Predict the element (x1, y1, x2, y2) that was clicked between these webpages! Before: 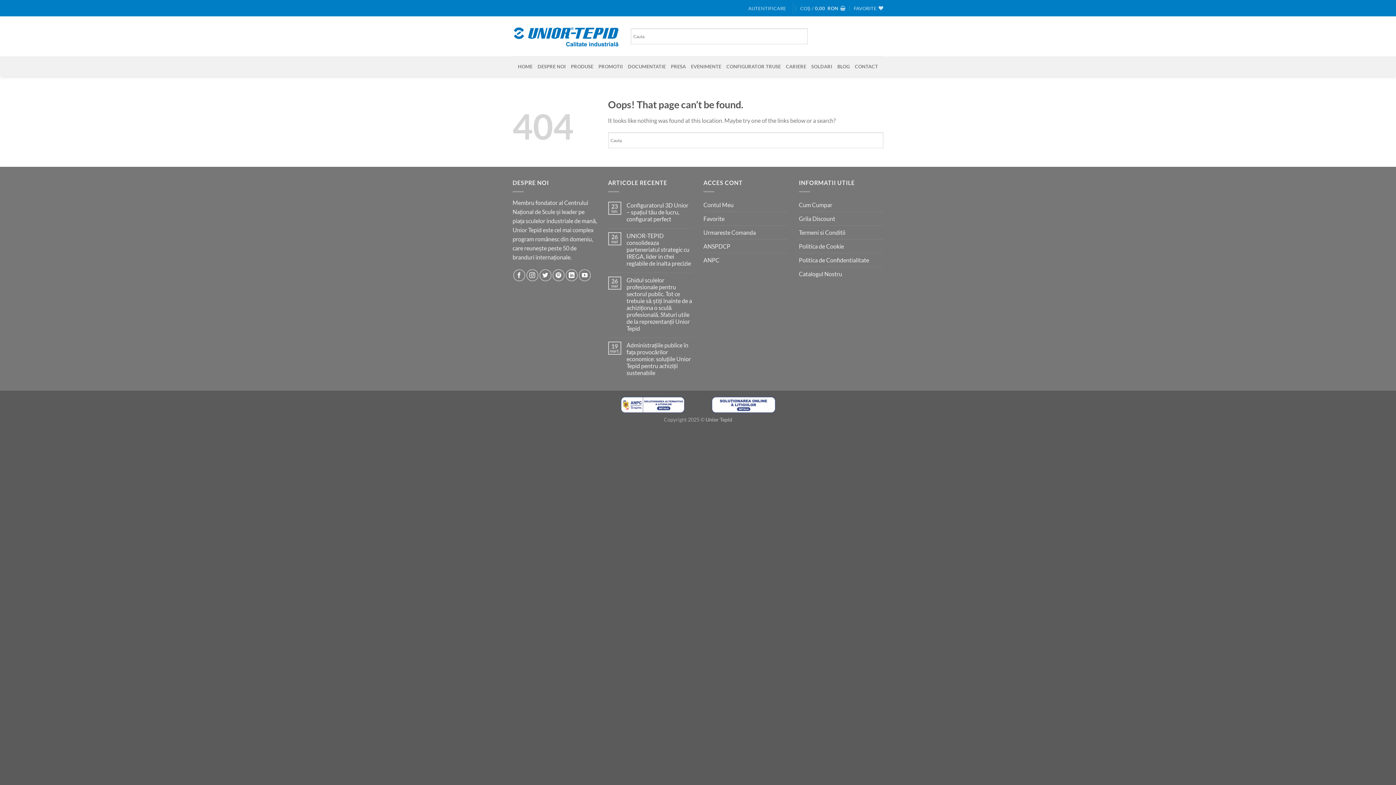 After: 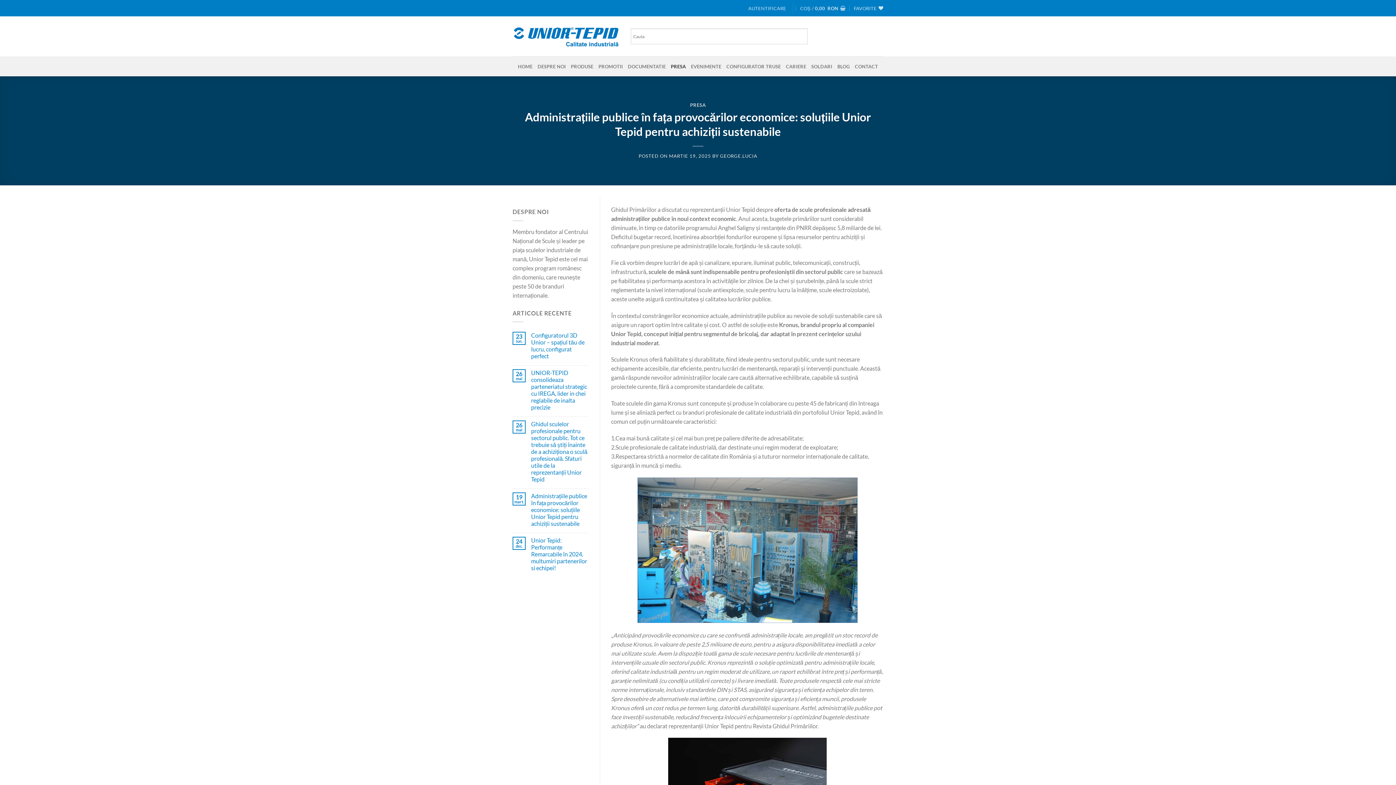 Action: label: Administrațiile publice în fața provocărilor economice: soluțiile Unior Tepid pentru achiziții sustenabile bbox: (626, 341, 692, 376)